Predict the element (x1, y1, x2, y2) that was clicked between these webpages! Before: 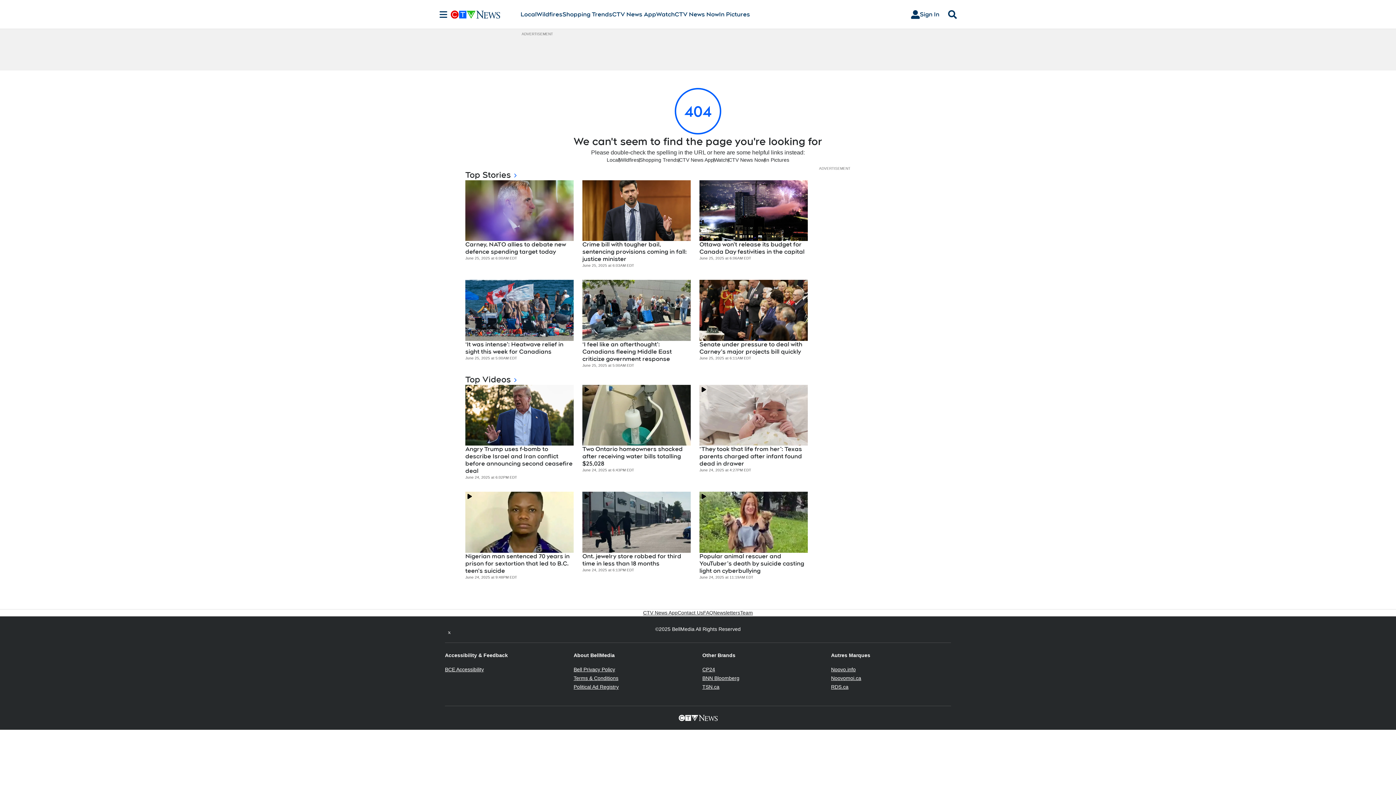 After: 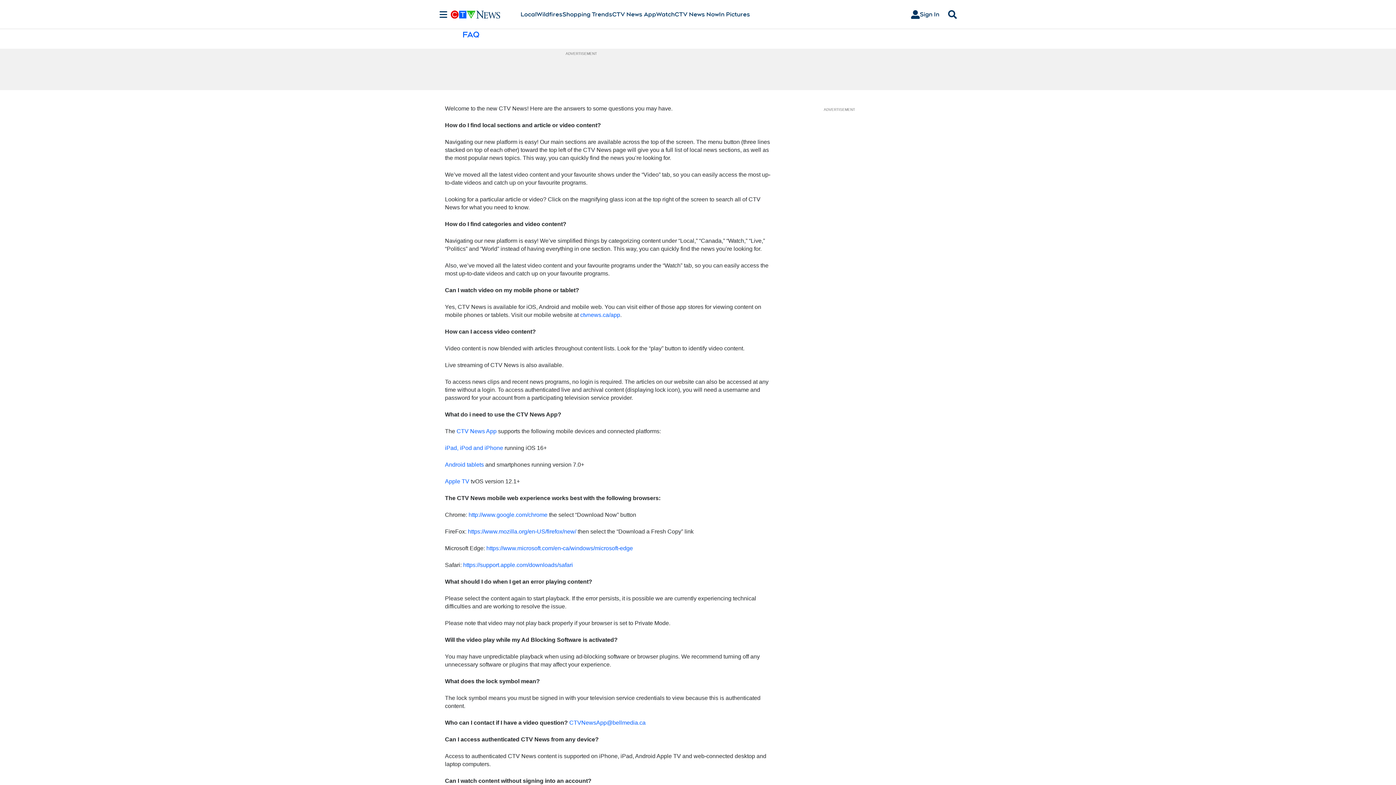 Action: bbox: (703, 609, 713, 616) label: FAQ